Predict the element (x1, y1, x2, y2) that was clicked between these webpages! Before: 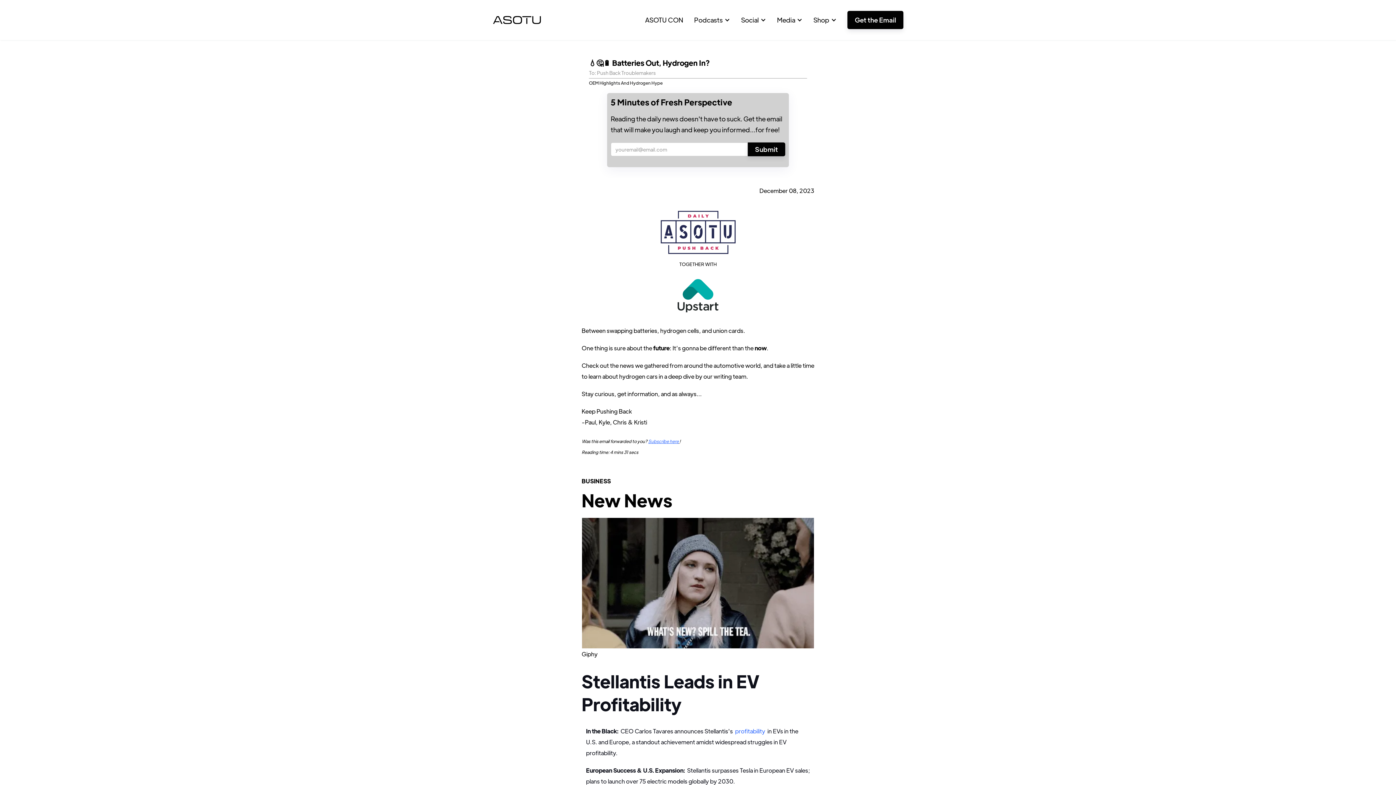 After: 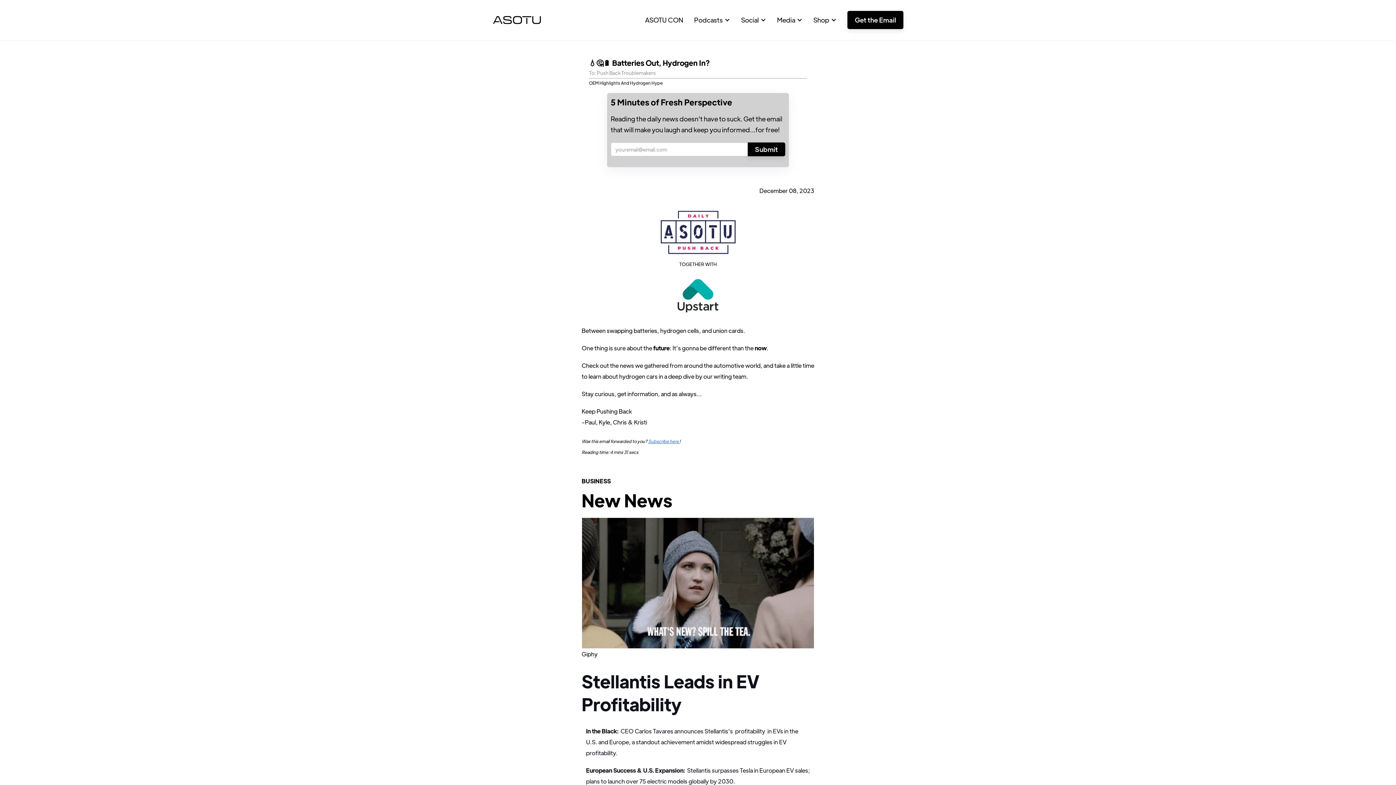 Action: bbox: (735, 727, 765, 735) label: profitability